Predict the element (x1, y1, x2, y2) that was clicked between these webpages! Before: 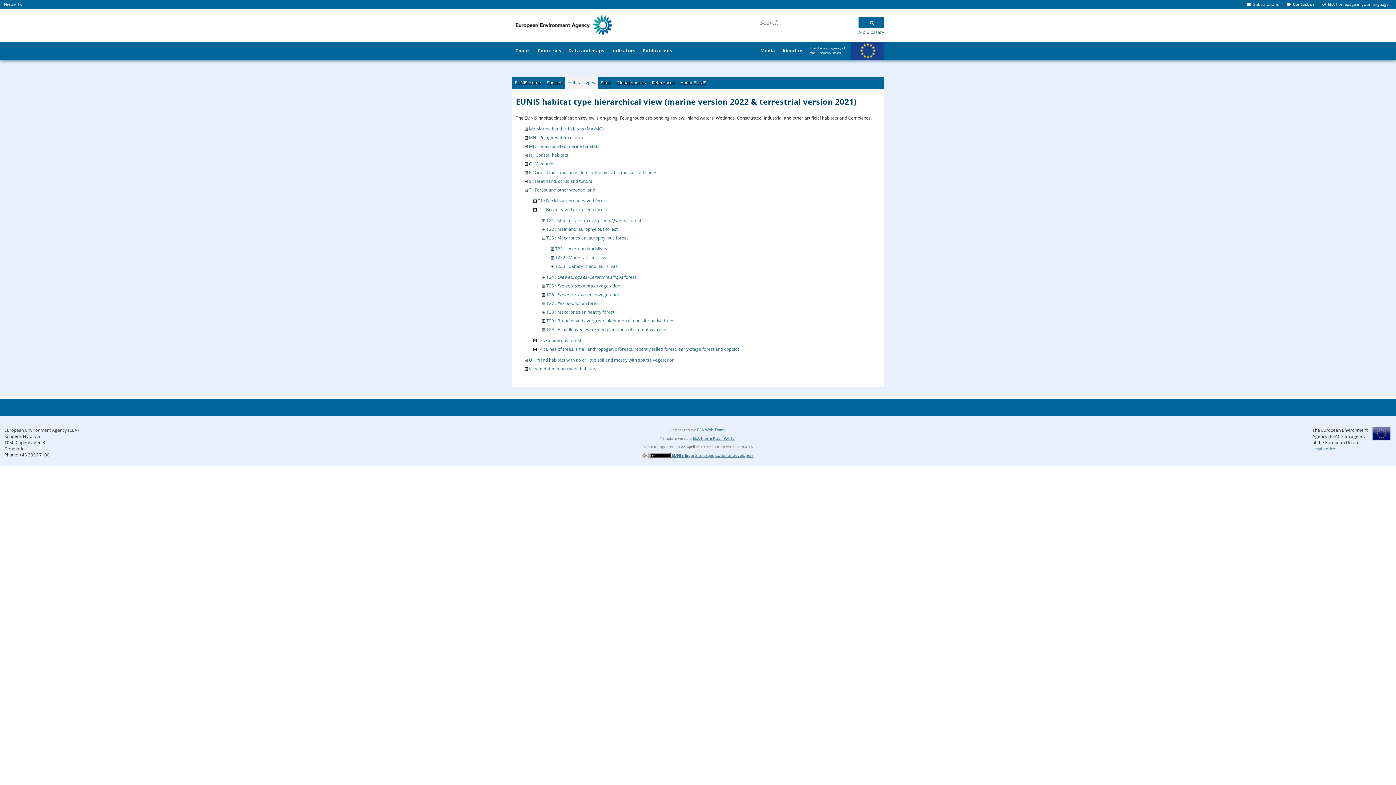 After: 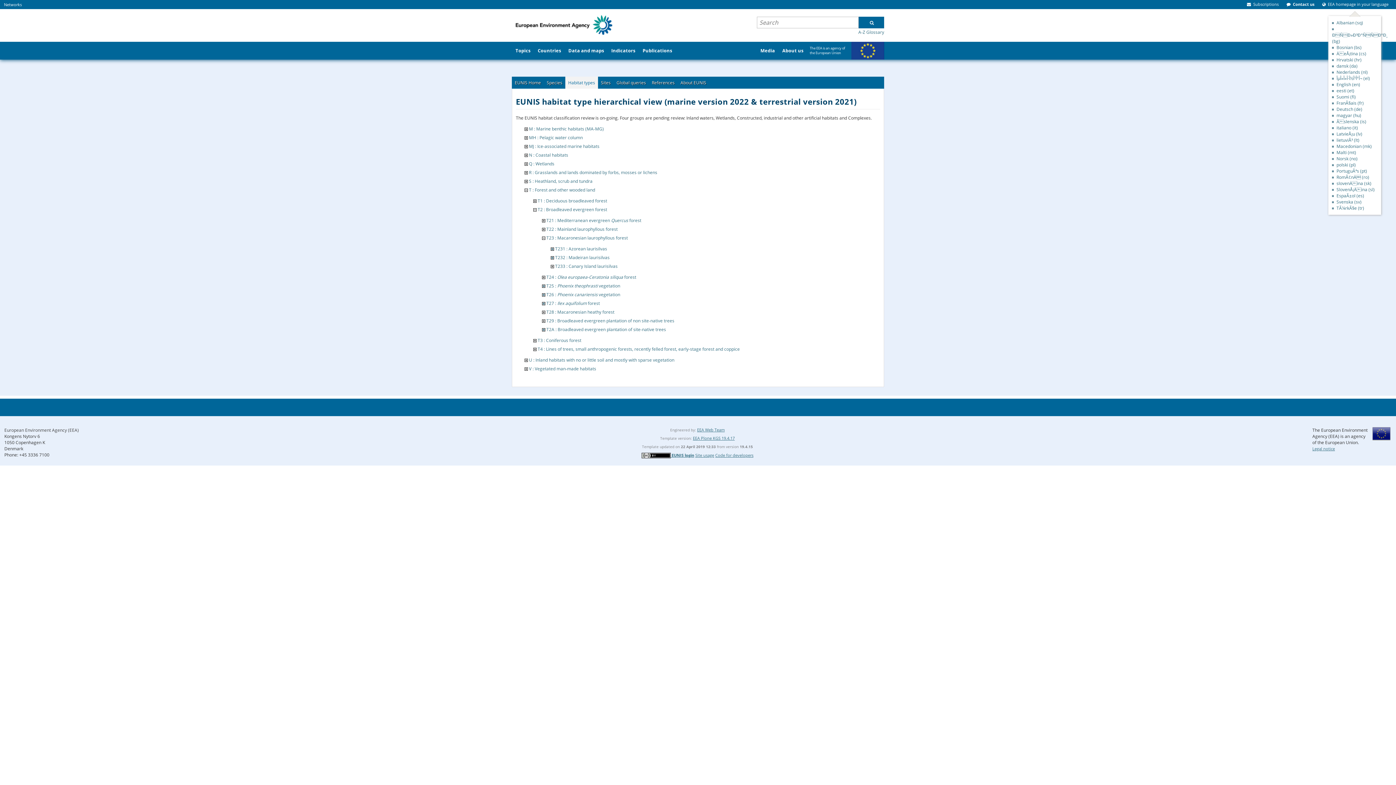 Action: bbox: (1321, 1, 1388, 6) label:  EEA homepage in your language